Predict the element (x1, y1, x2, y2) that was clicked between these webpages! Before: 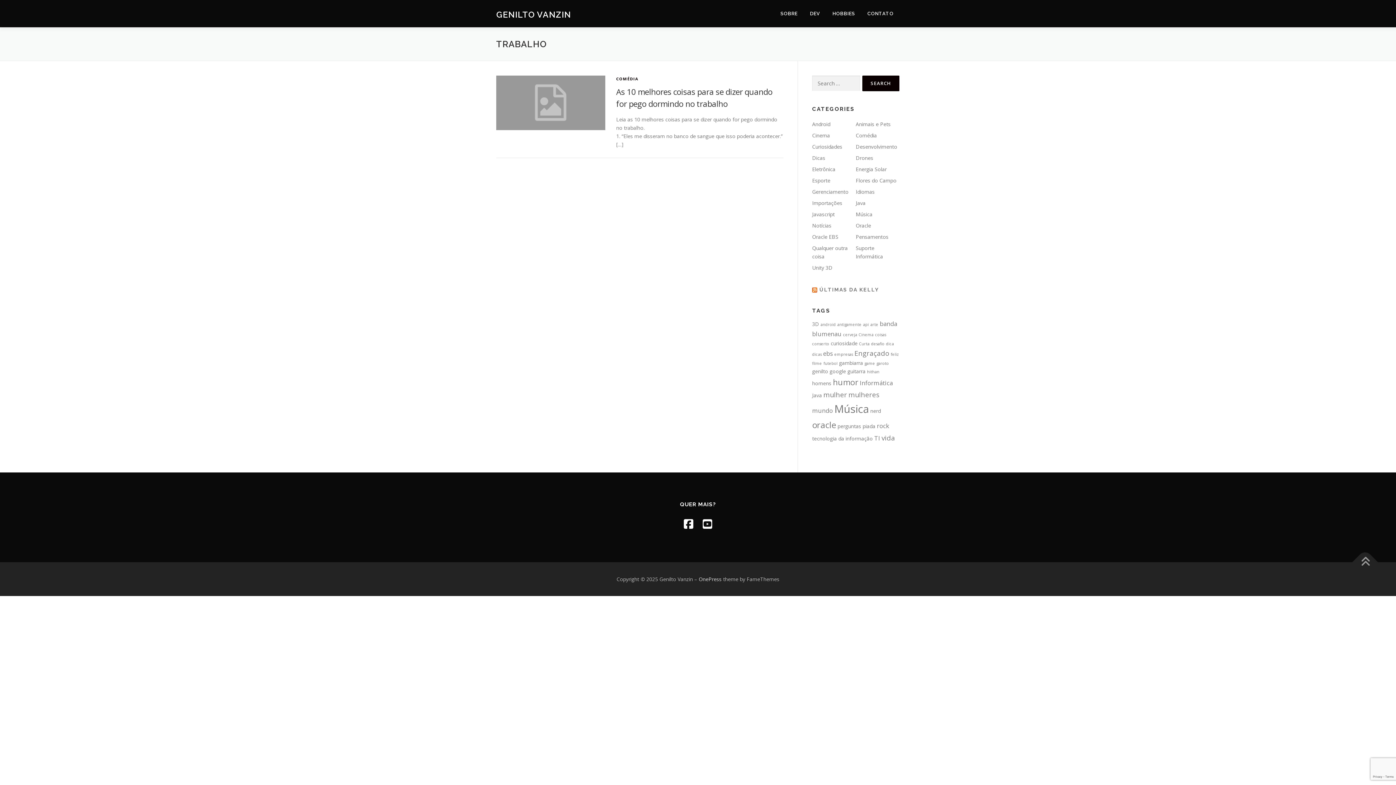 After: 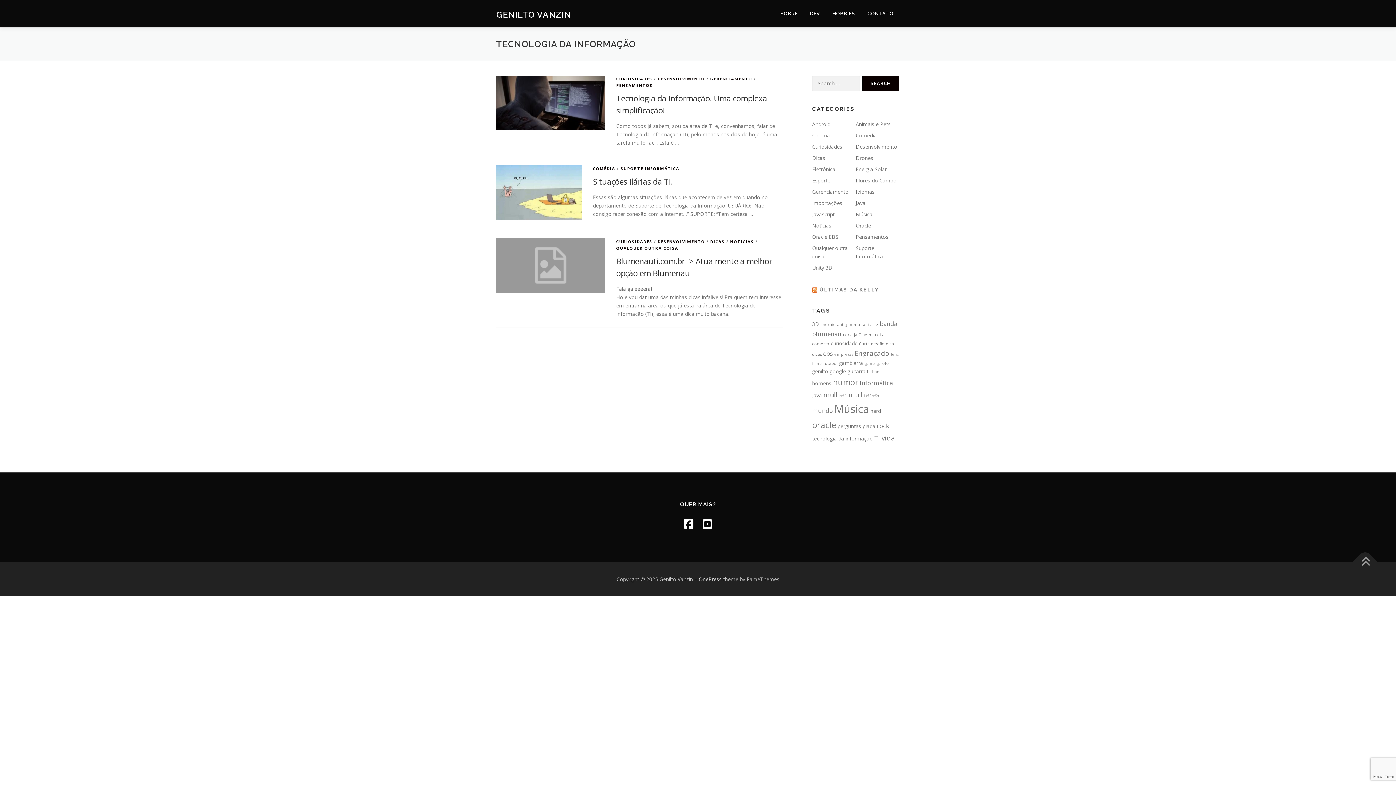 Action: label: tecnologia da informação (3 items) bbox: (812, 435, 873, 442)